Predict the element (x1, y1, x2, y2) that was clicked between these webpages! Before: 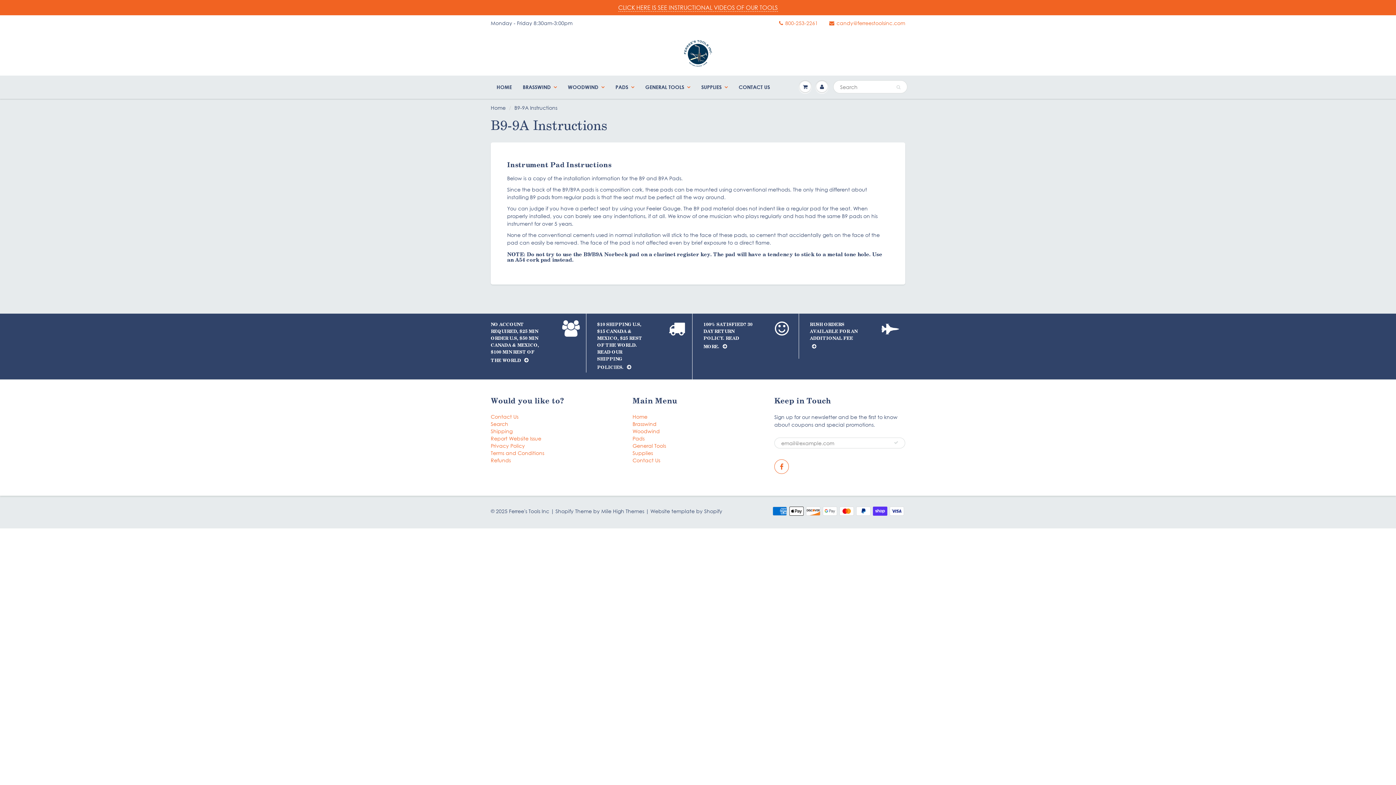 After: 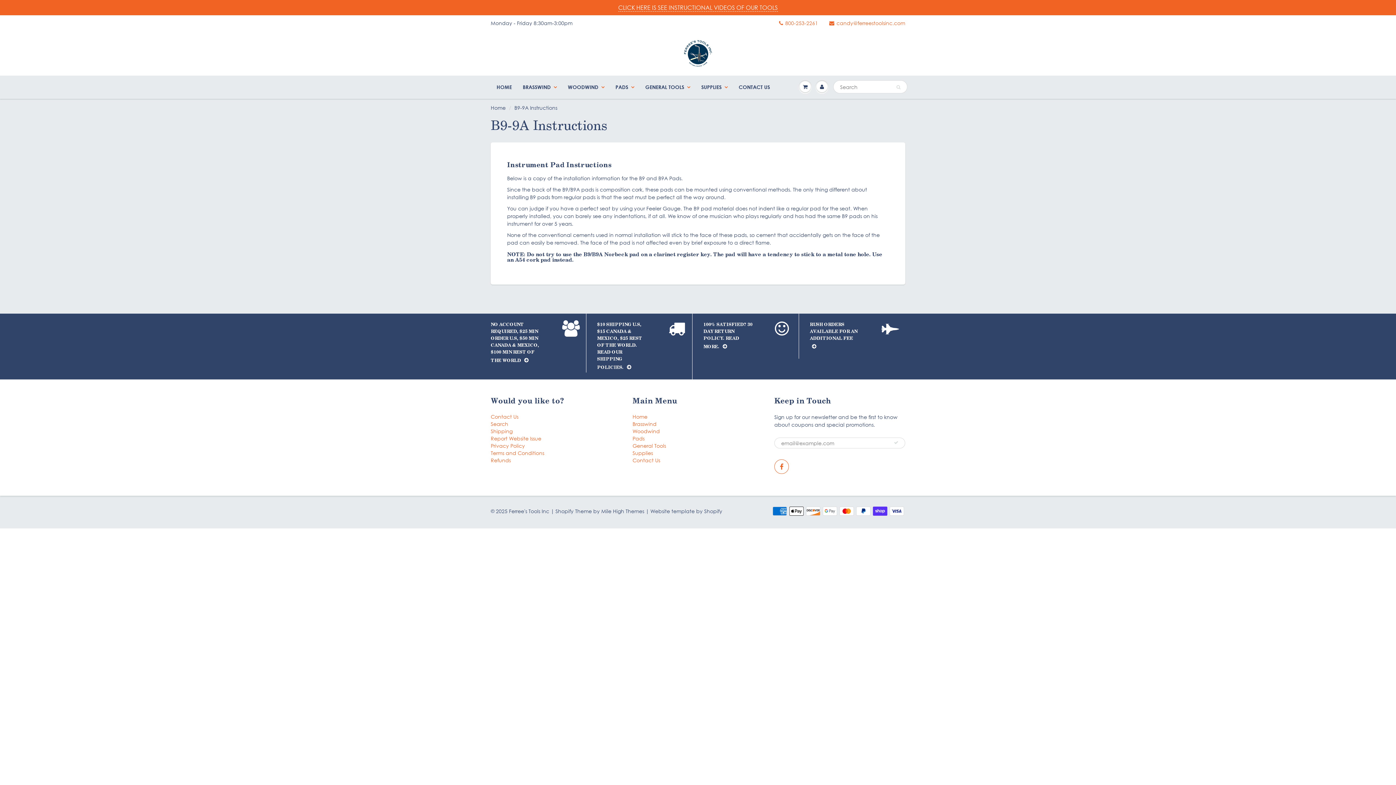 Action: bbox: (829, 19, 905, 26) label: candy@ferreestoolsinc.com